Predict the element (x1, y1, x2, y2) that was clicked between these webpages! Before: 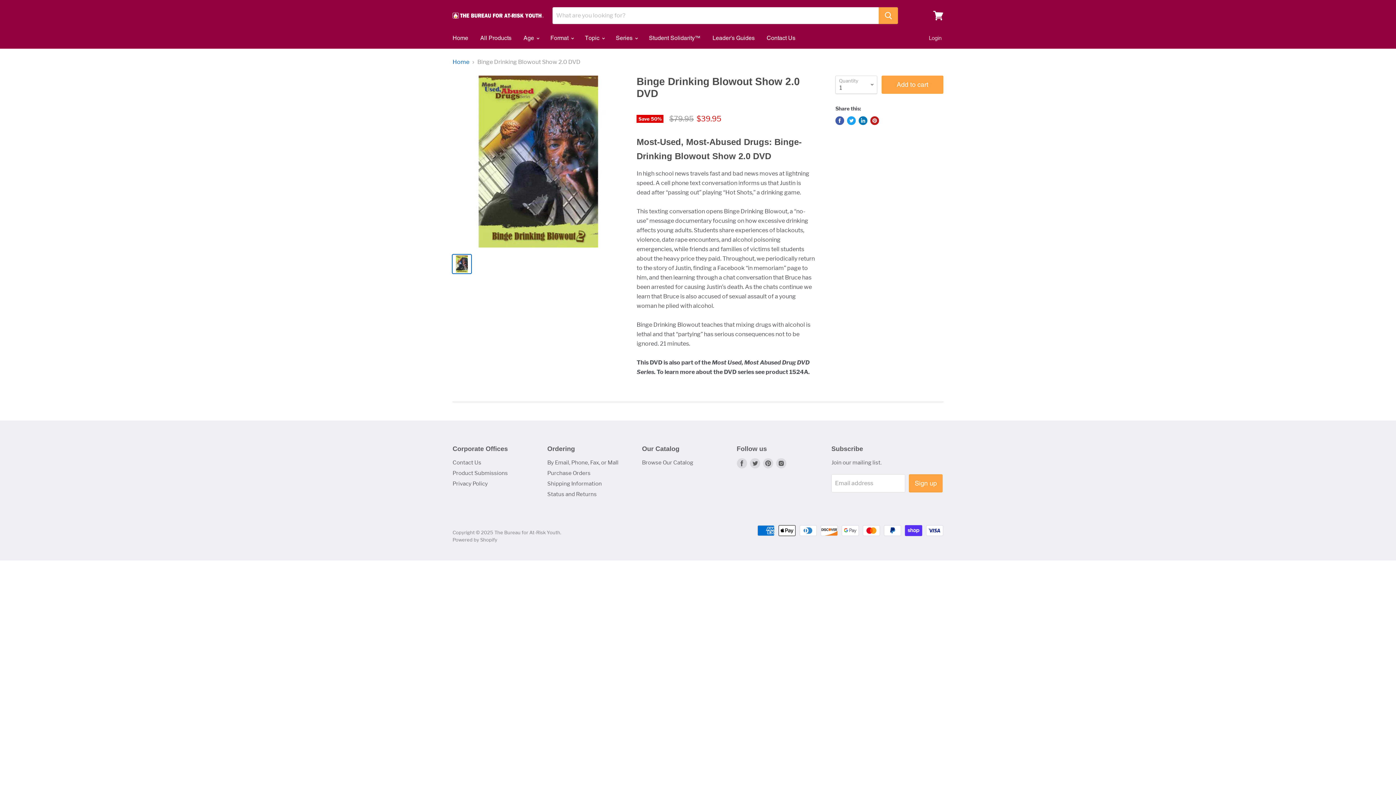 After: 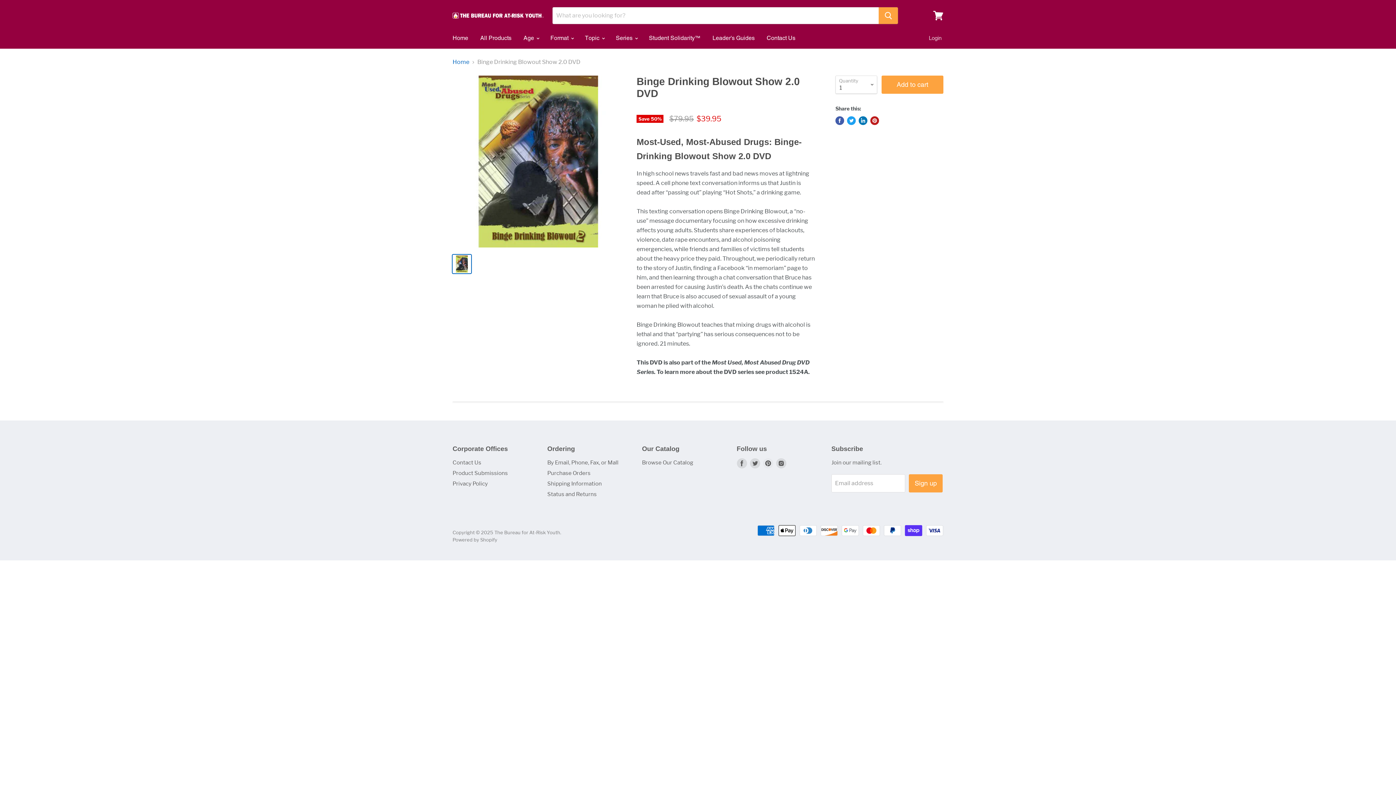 Action: bbox: (761, 457, 774, 470) label: Find us on Pinterest